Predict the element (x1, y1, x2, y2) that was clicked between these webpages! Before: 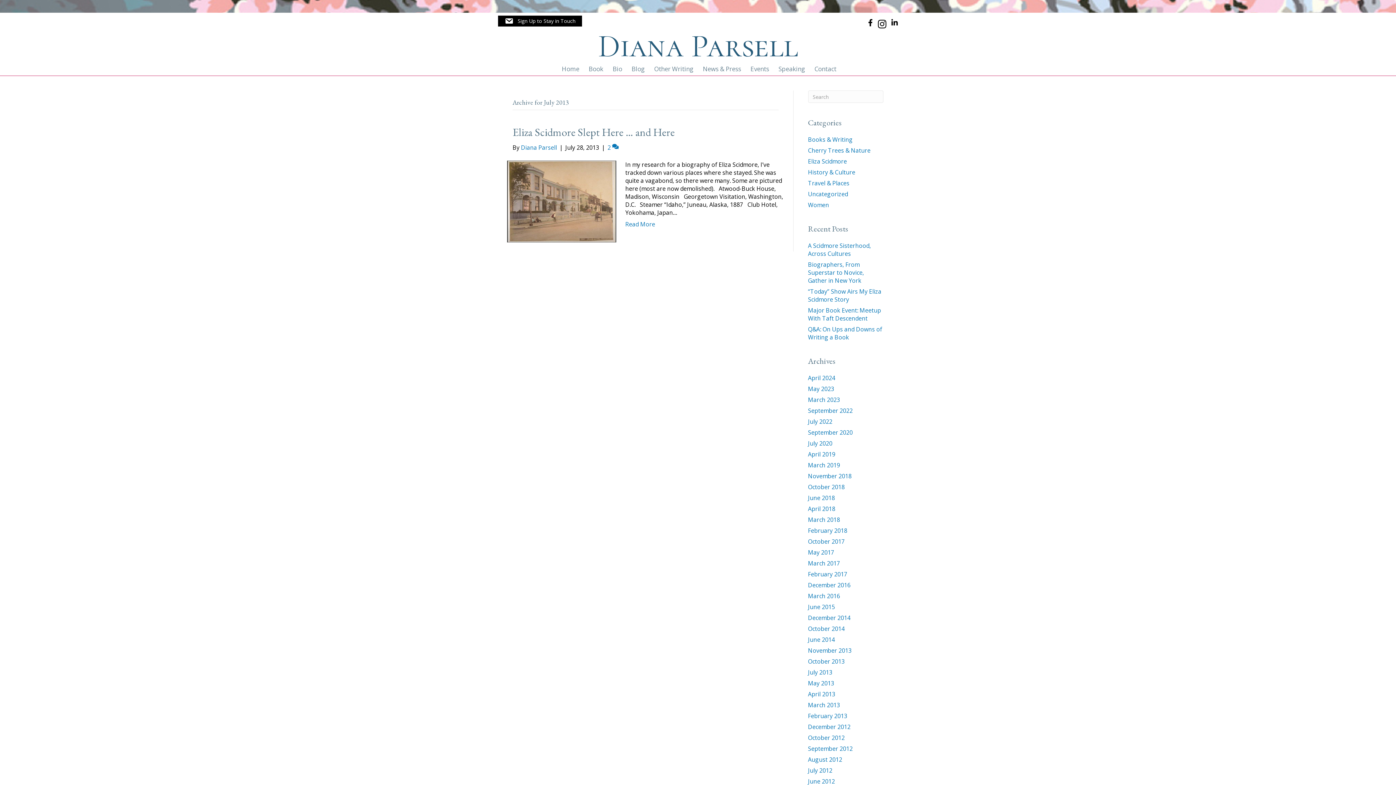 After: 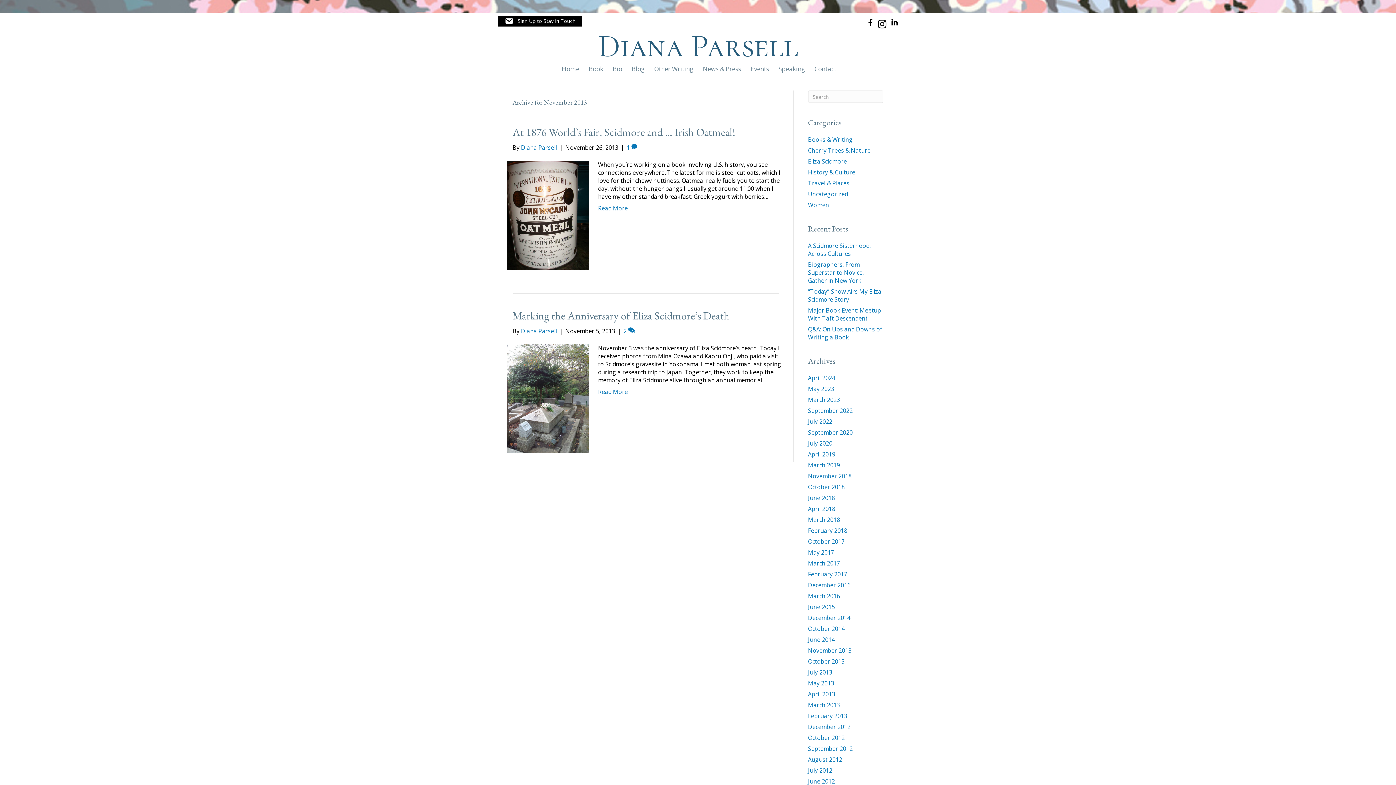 Action: label: November 2013 bbox: (808, 646, 851, 654)